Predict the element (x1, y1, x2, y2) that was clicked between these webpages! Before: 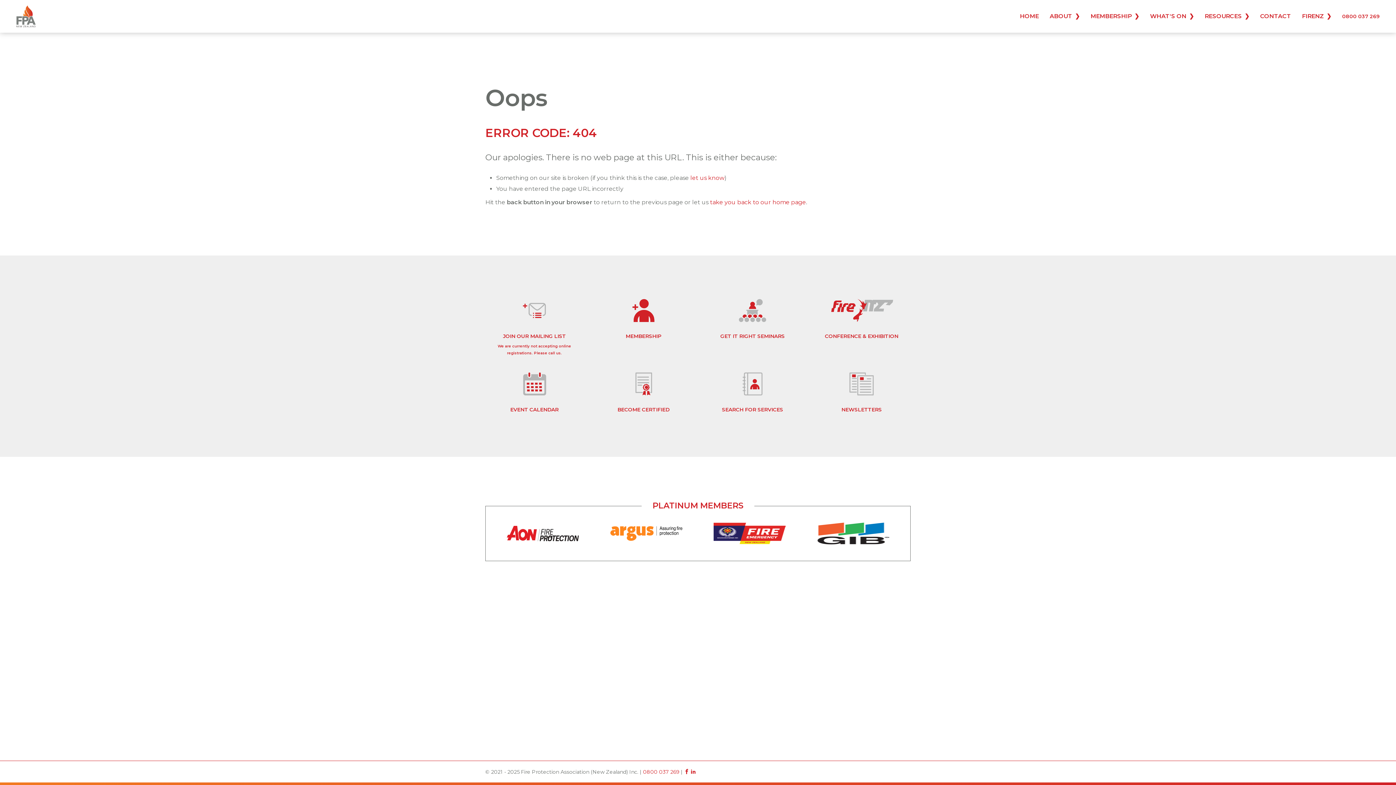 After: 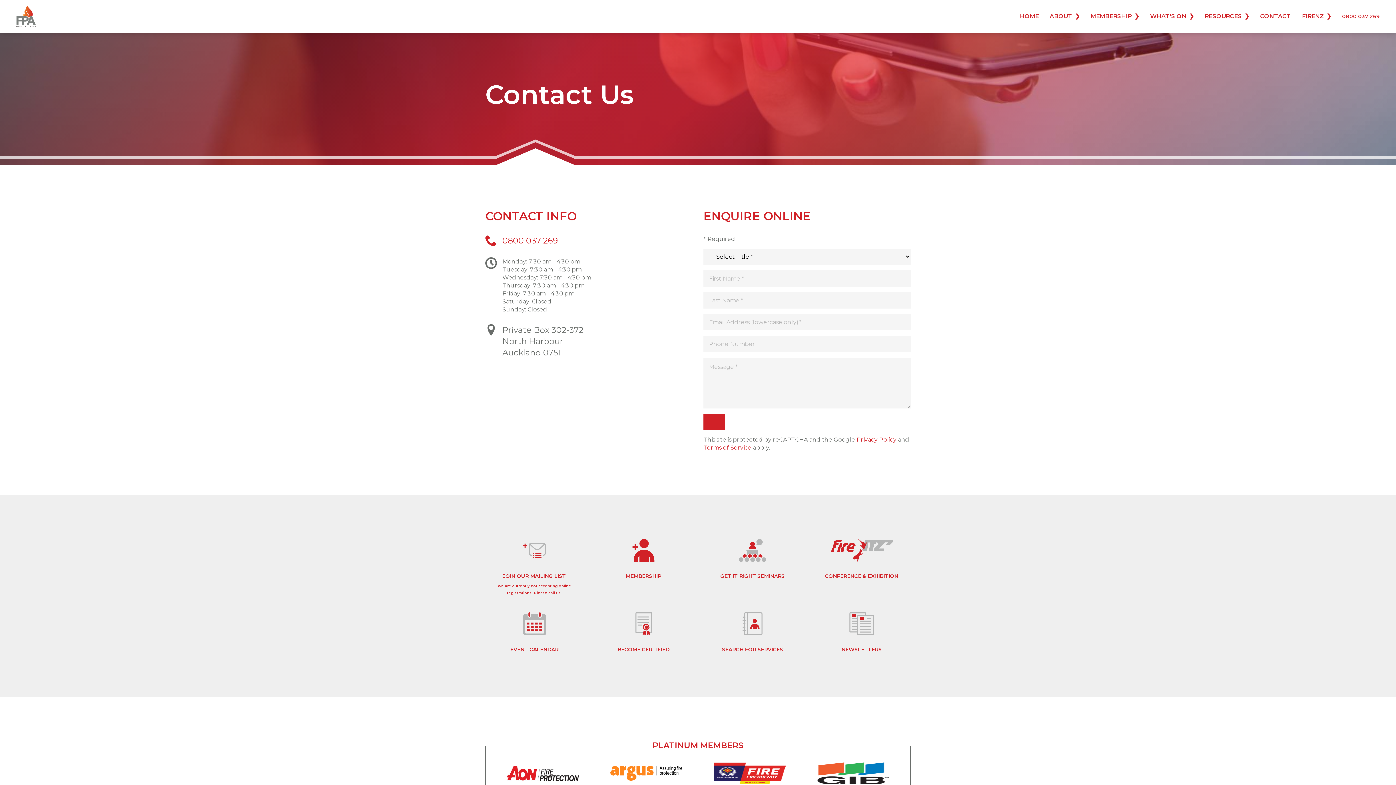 Action: label: CONTACT bbox: (1260, 0, 1291, 32)